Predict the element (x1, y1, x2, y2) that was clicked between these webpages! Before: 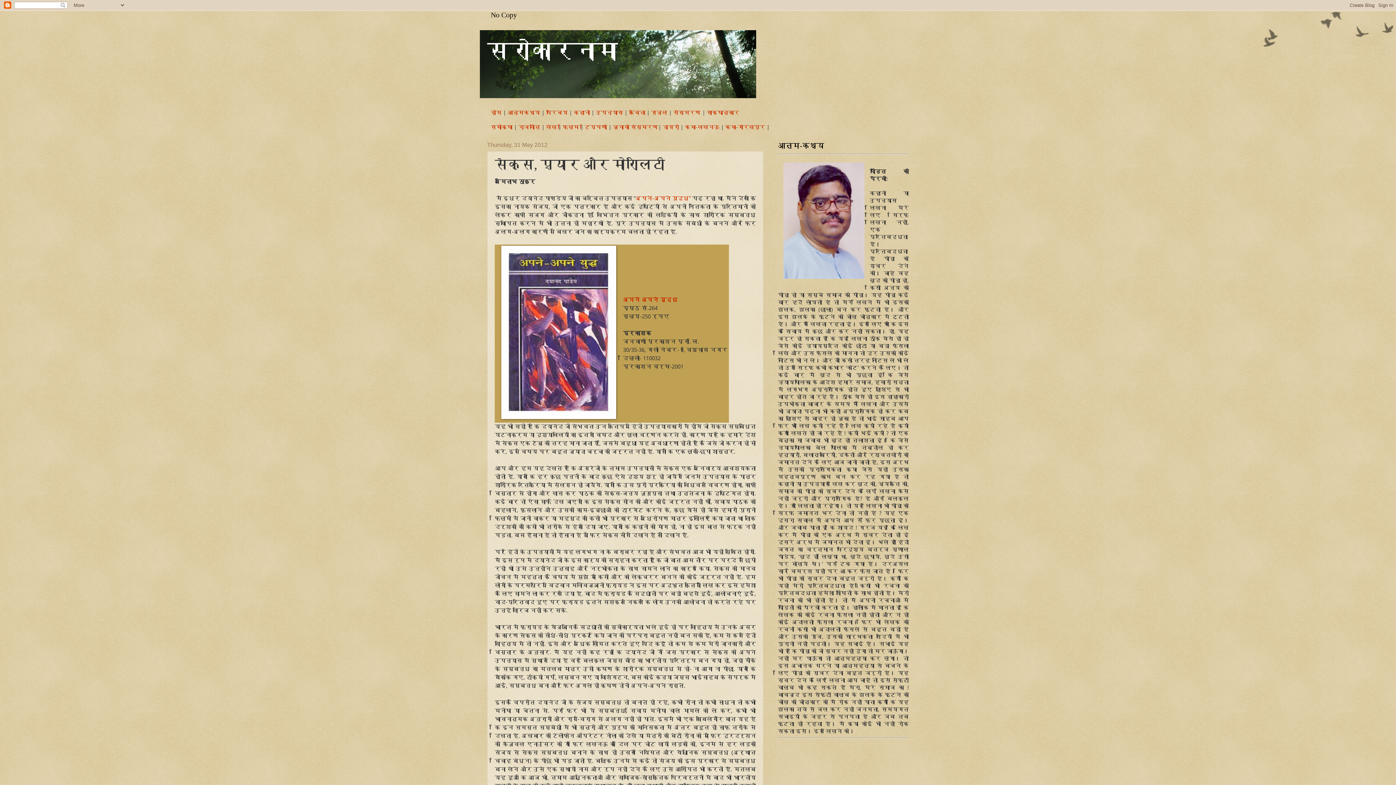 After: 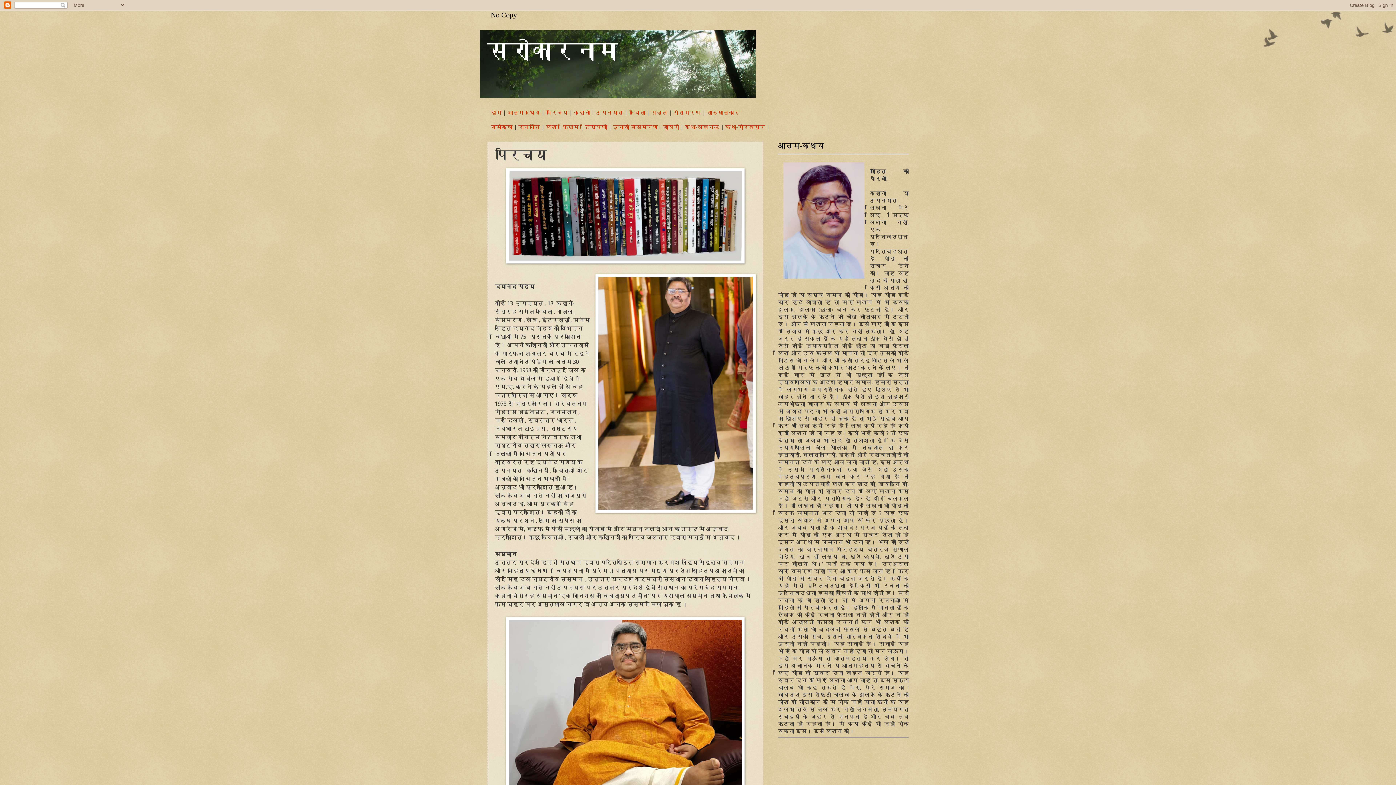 Action: bbox: (546, 109, 568, 116) label: परिचय